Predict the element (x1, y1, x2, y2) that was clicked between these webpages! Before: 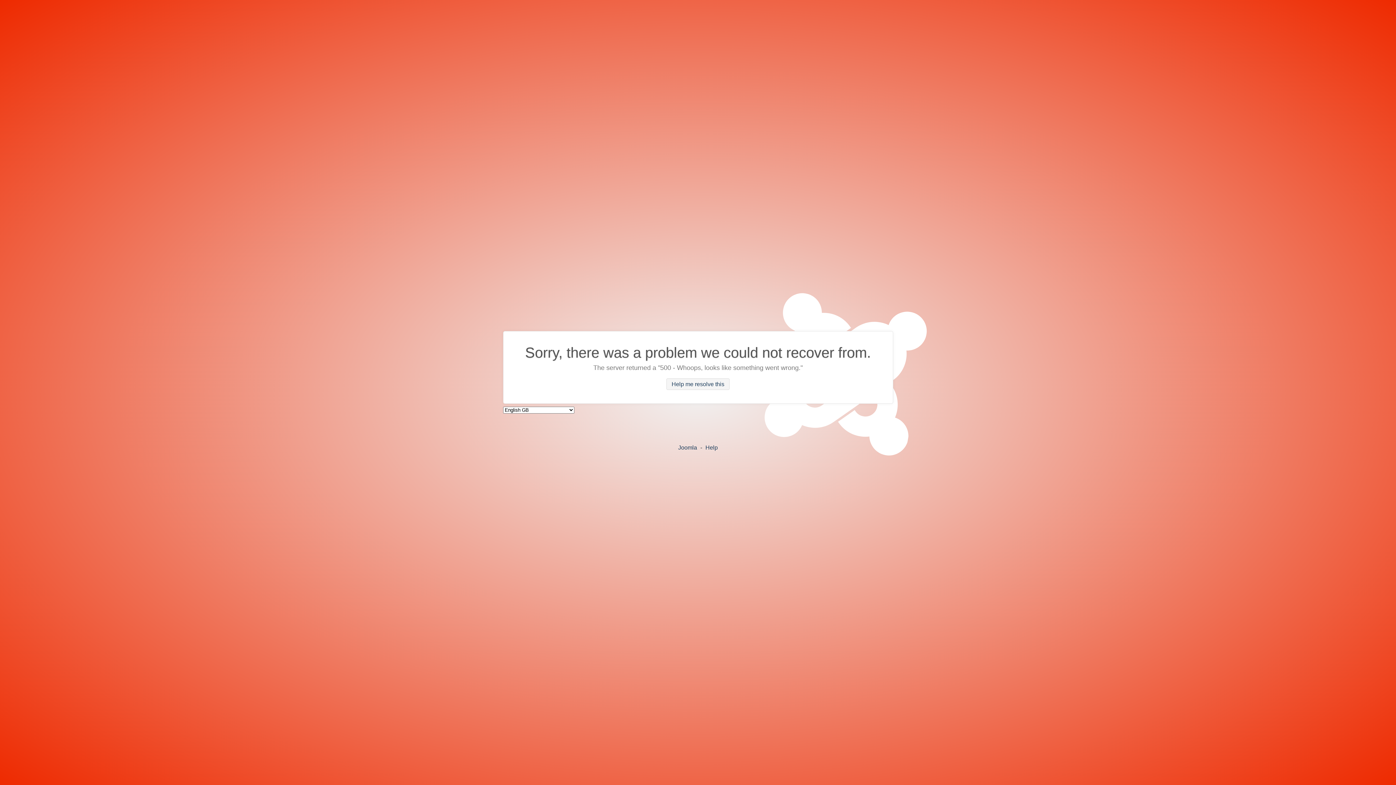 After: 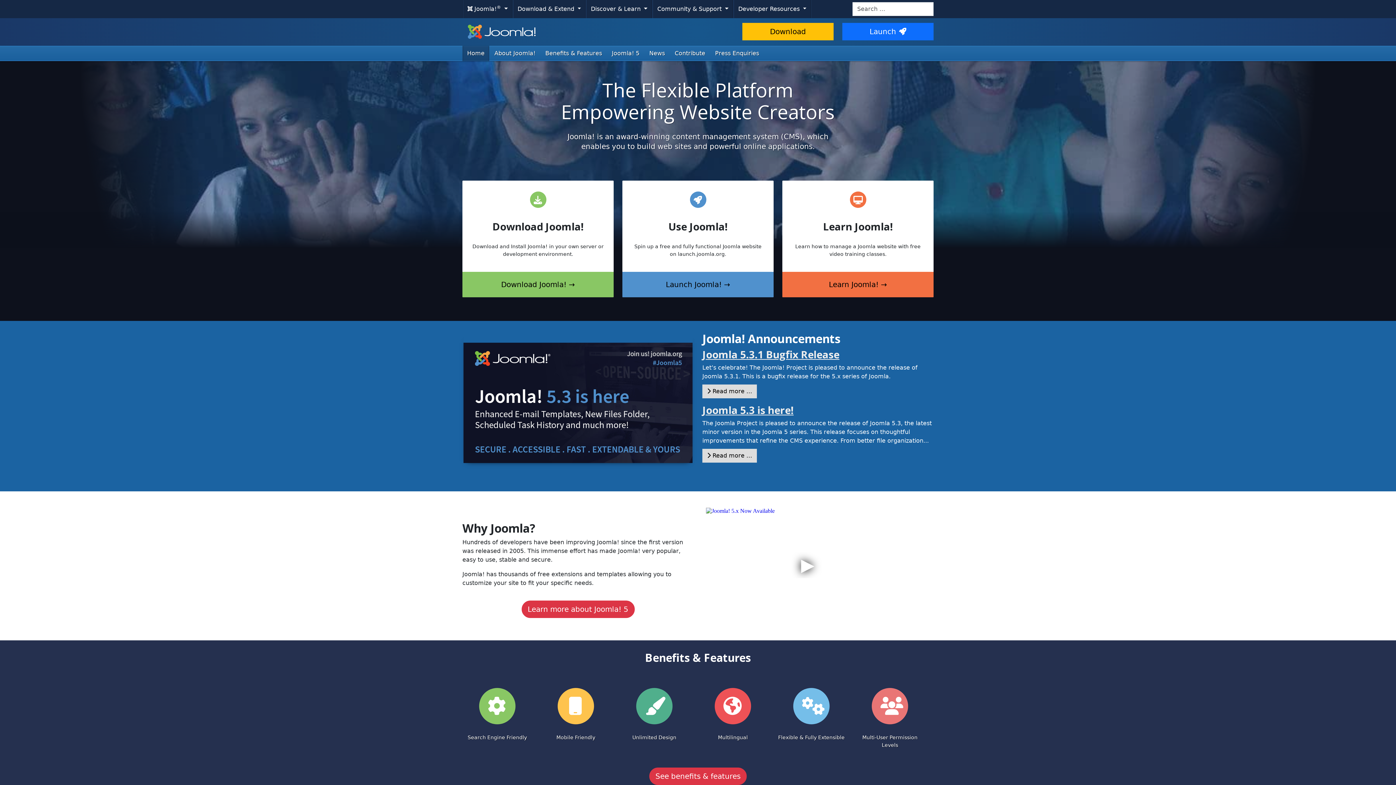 Action: label: Joomla bbox: (678, 444, 697, 450)